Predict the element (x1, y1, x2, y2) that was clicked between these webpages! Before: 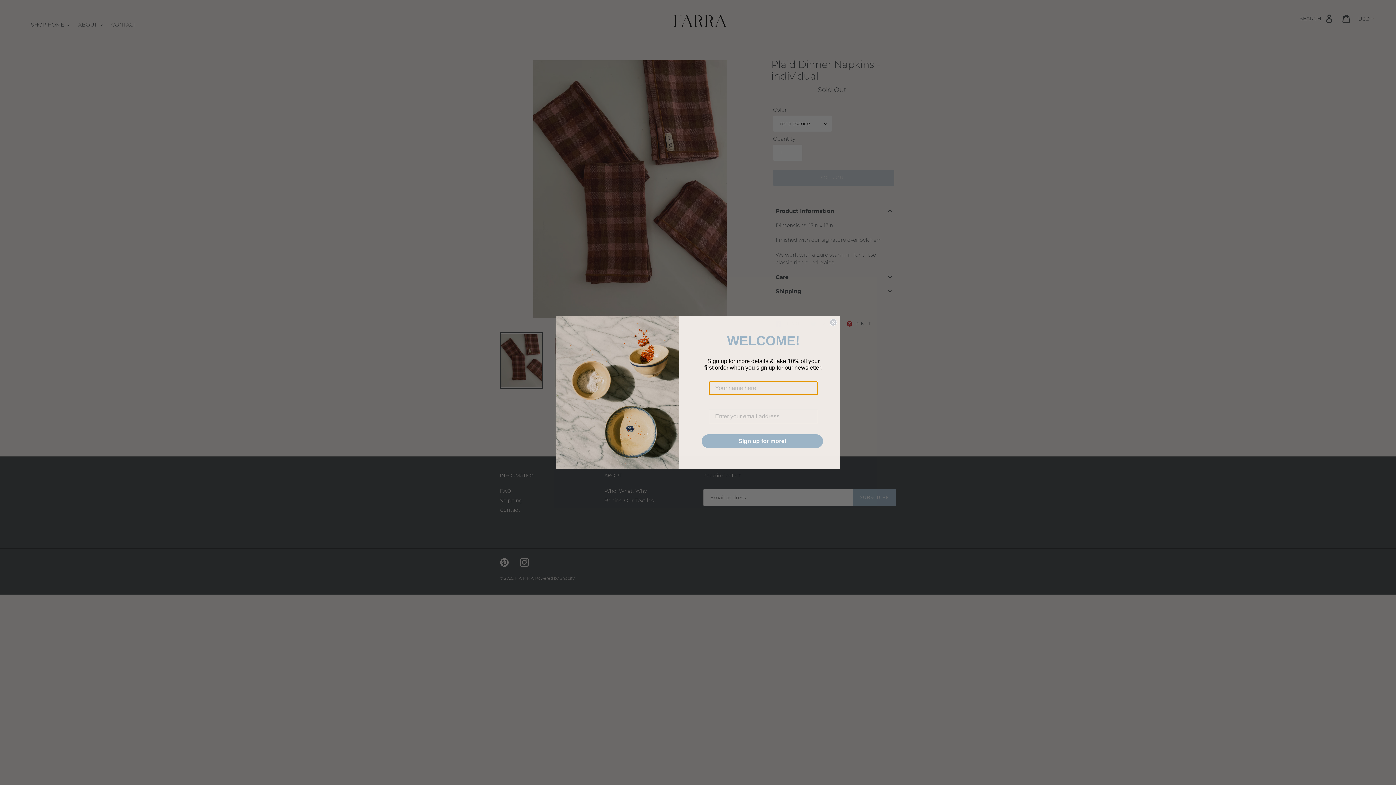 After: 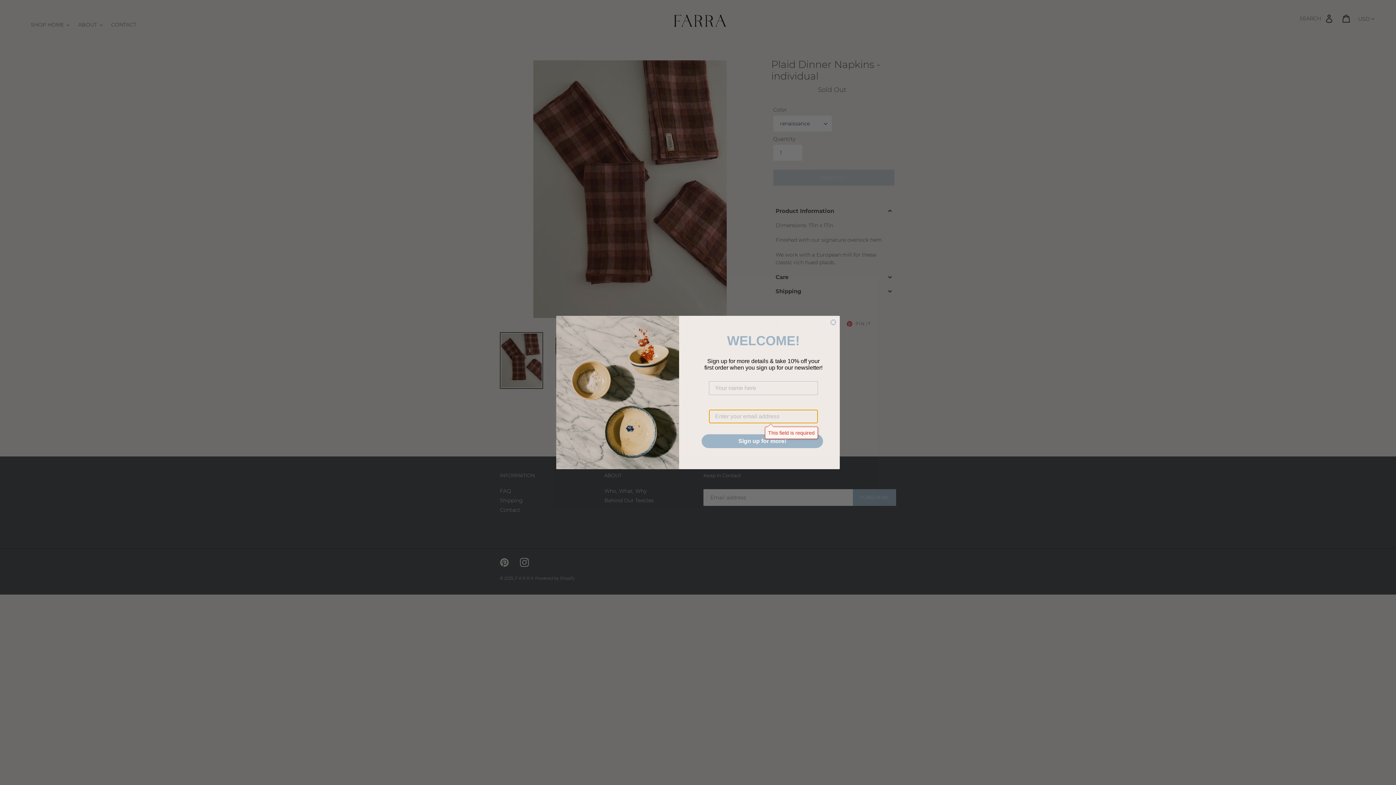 Action: bbox: (701, 434, 823, 448) label: Sign up for more!